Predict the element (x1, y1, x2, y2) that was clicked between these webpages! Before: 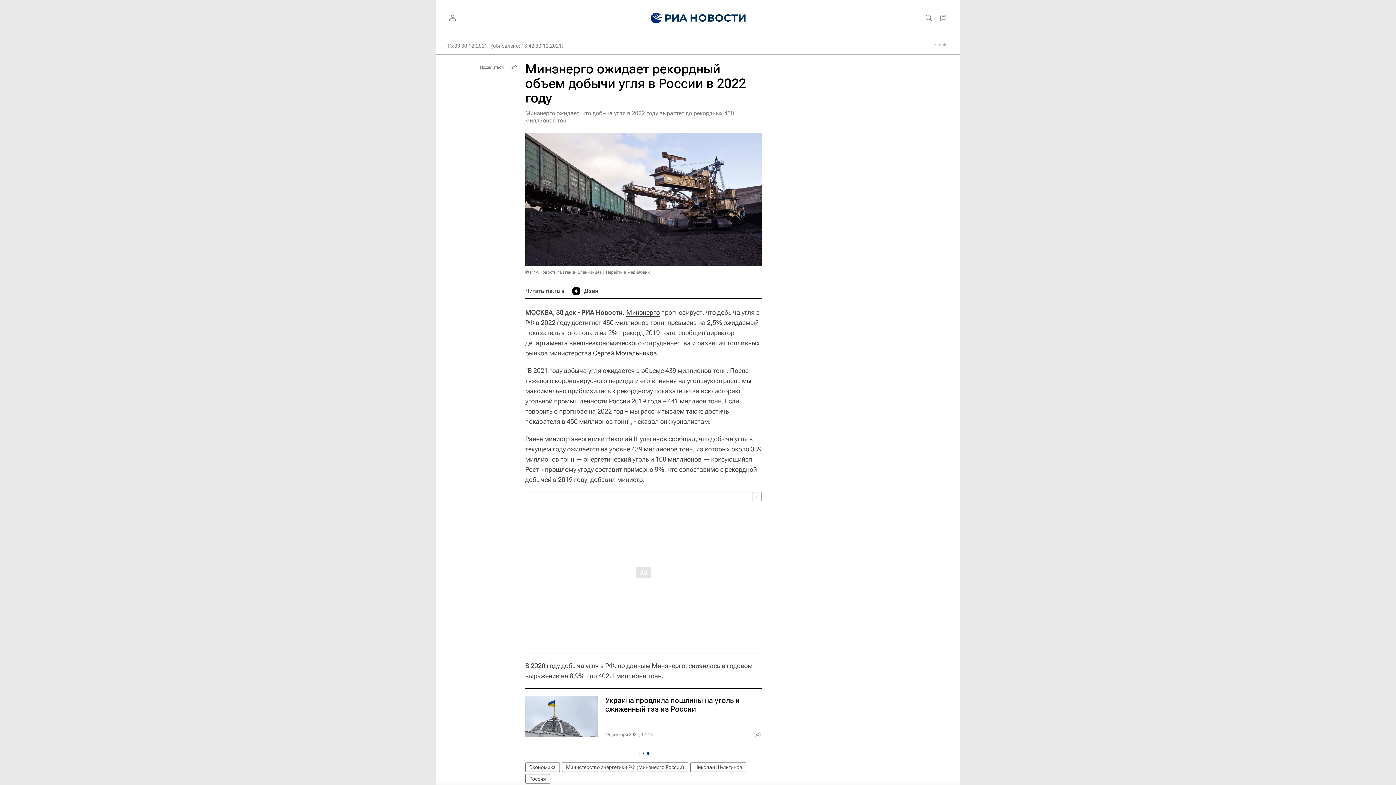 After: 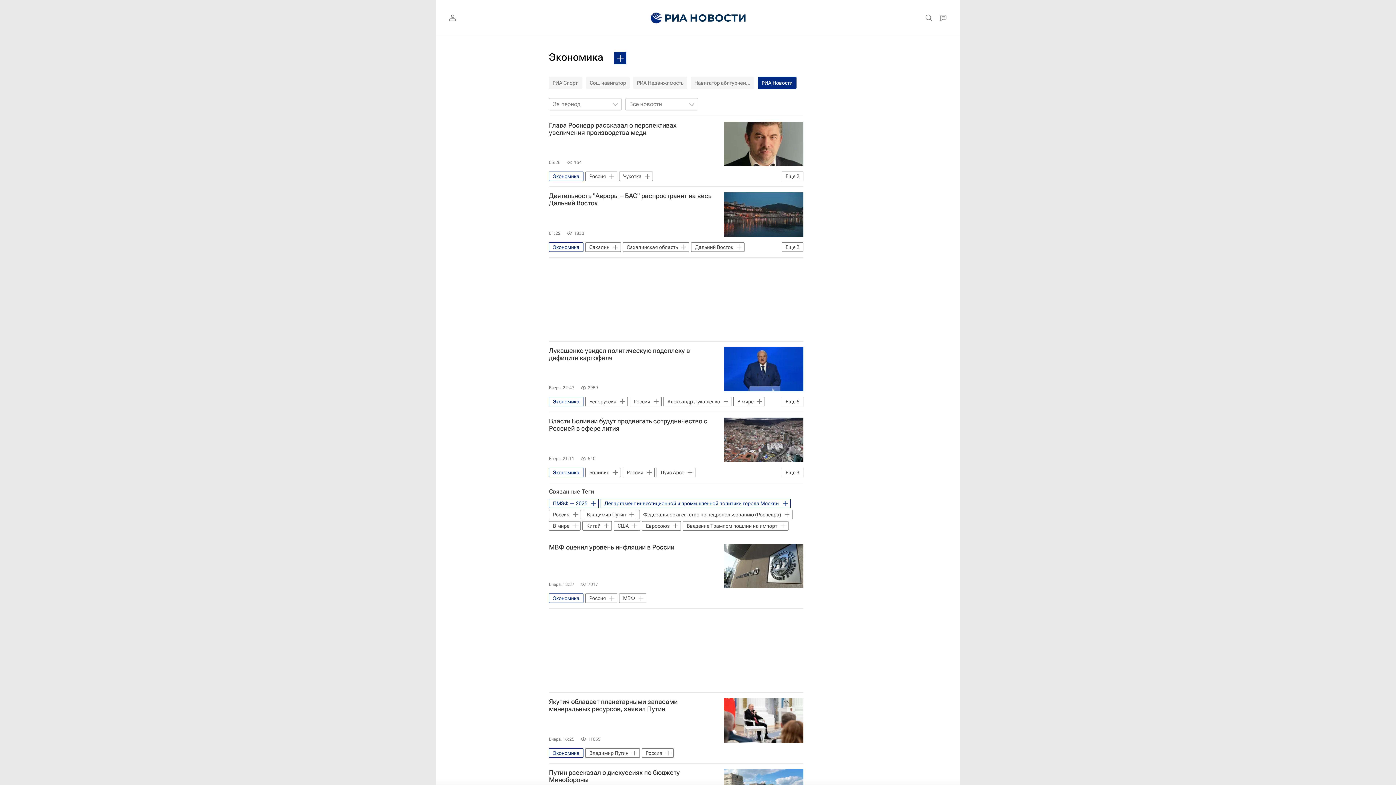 Action: label: Экономика bbox: (525, 762, 560, 772)